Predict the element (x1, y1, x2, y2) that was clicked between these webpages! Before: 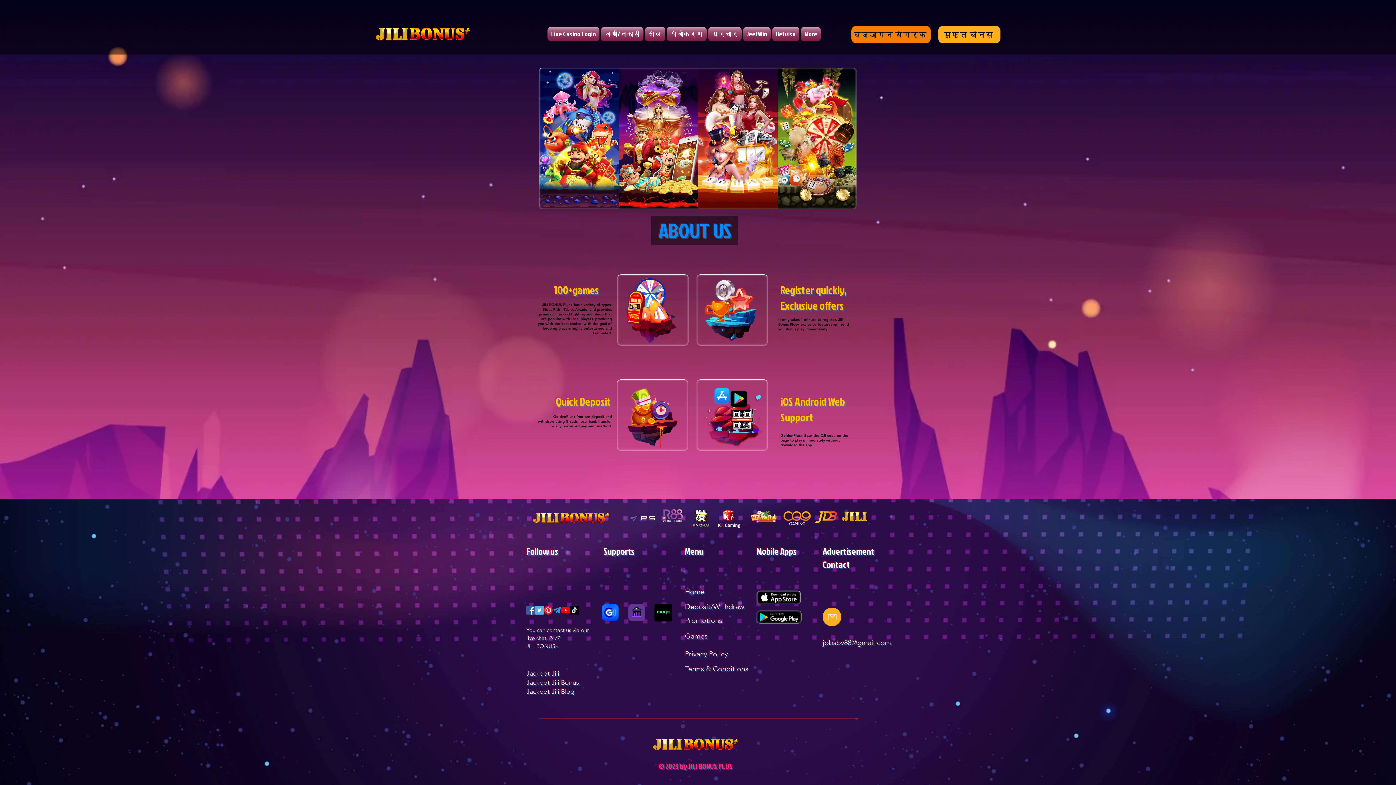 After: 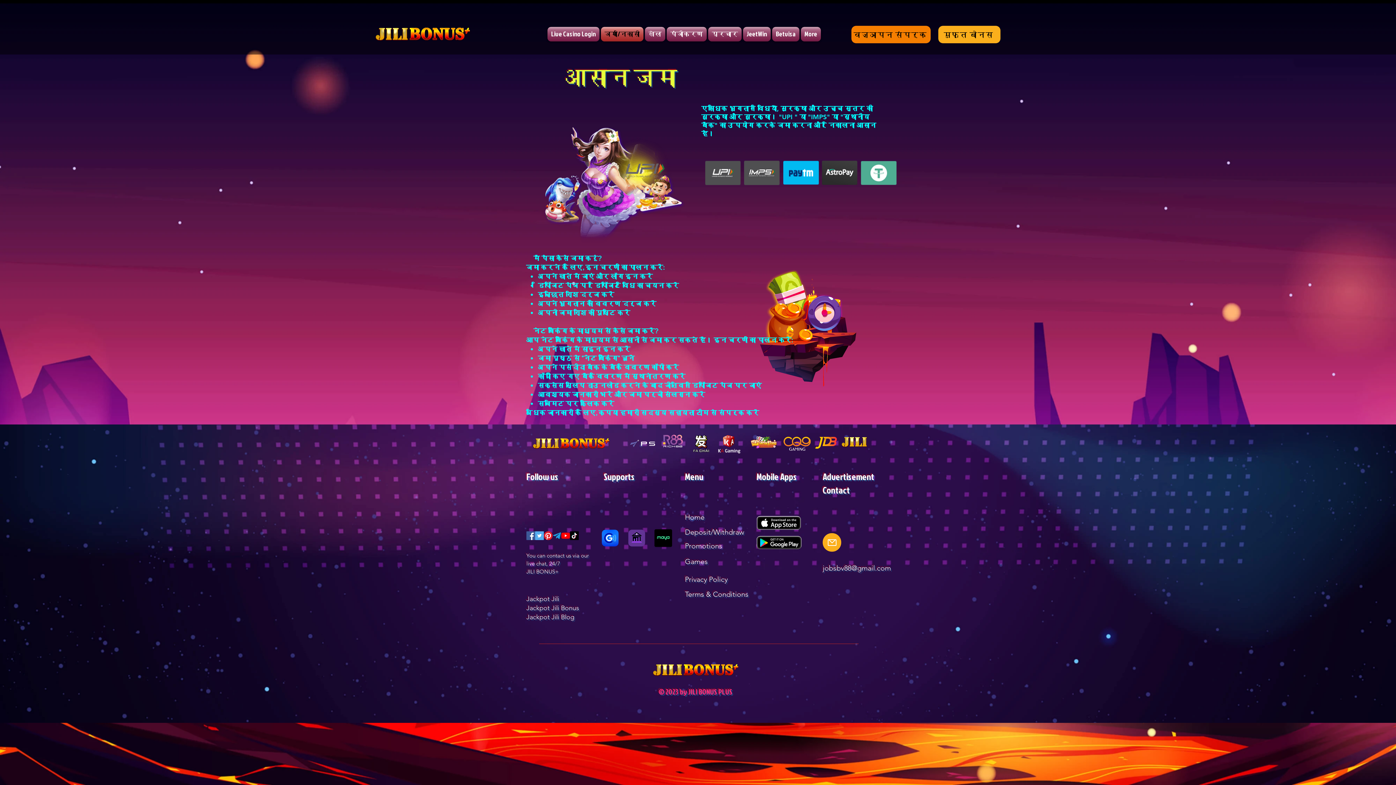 Action: label: Deposit/Withdraw bbox: (685, 601, 744, 612)